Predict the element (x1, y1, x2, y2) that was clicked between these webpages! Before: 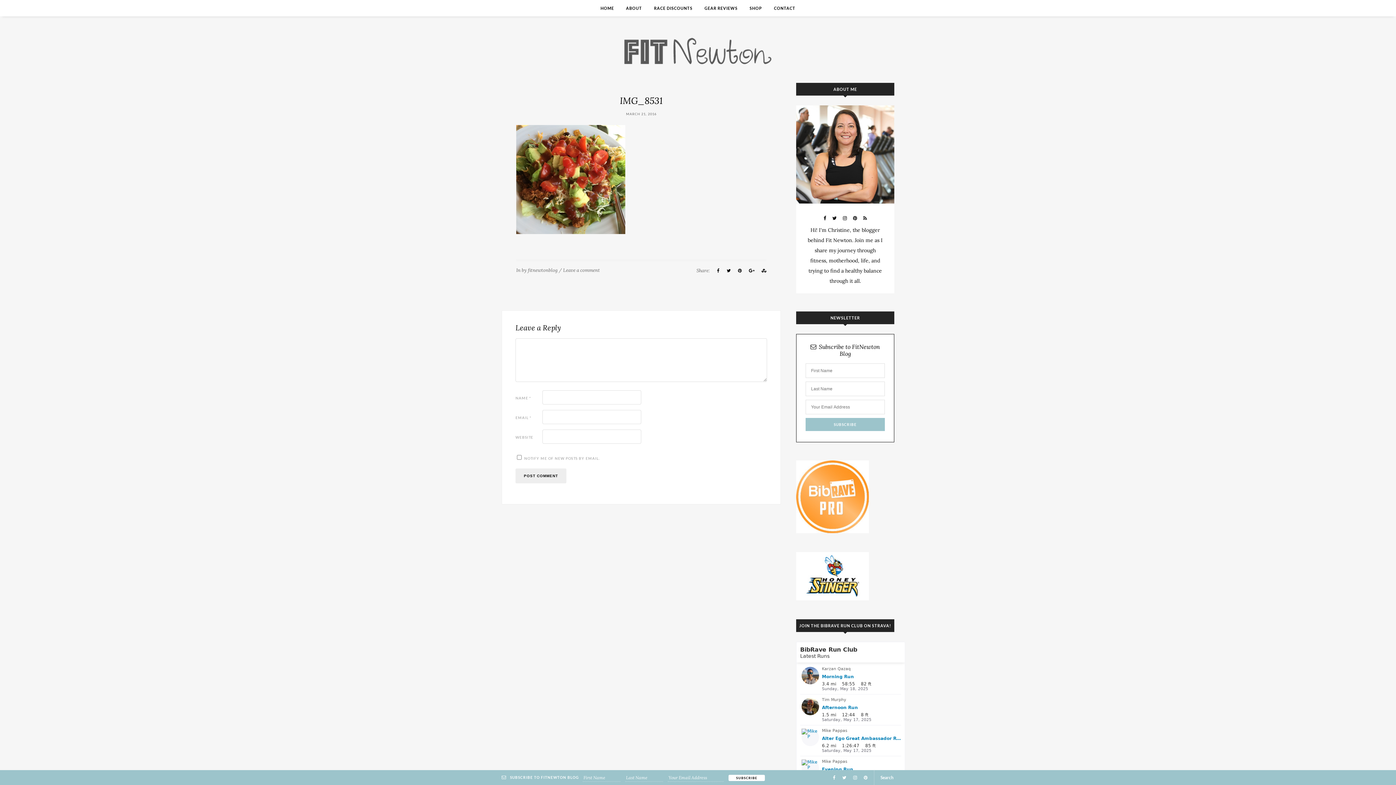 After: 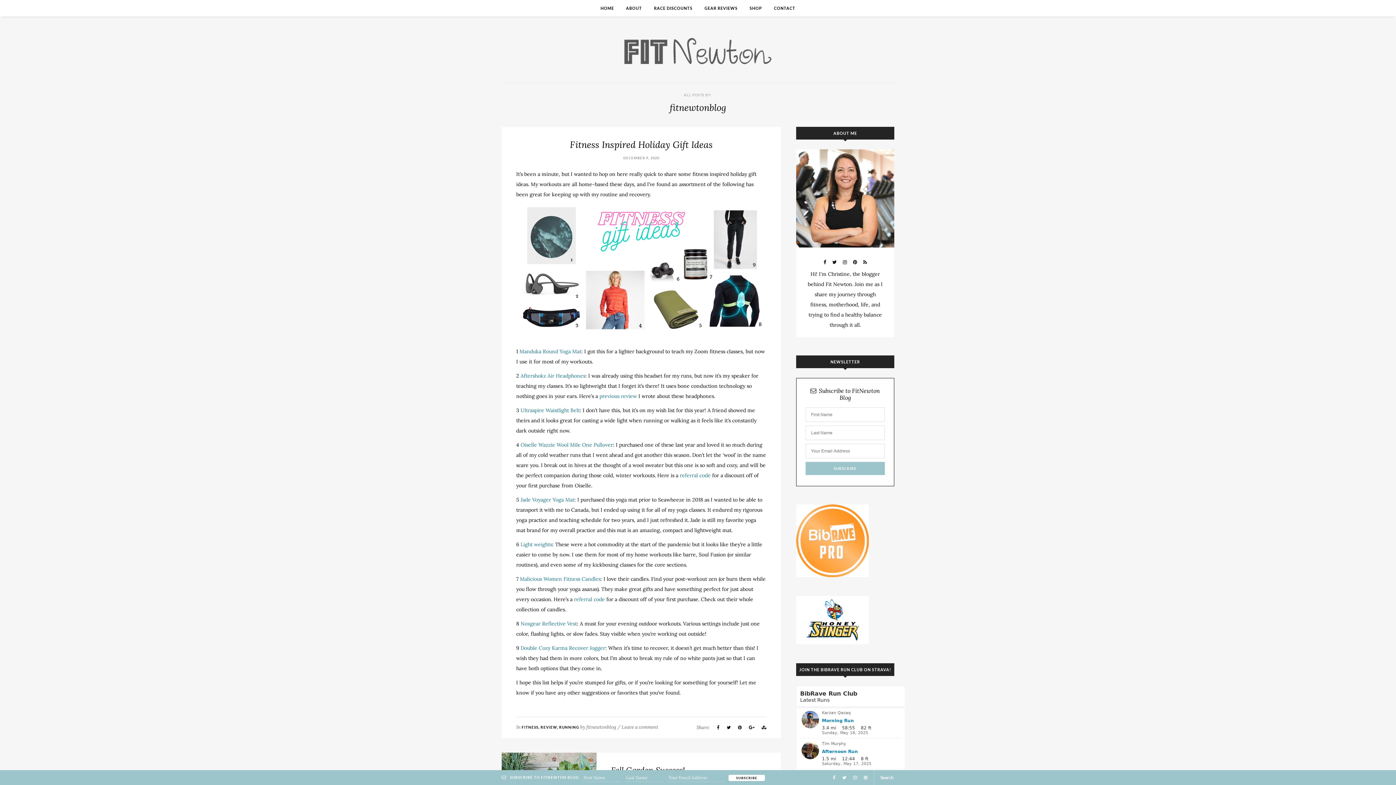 Action: label: fitnewtonblog bbox: (528, 267, 557, 273)